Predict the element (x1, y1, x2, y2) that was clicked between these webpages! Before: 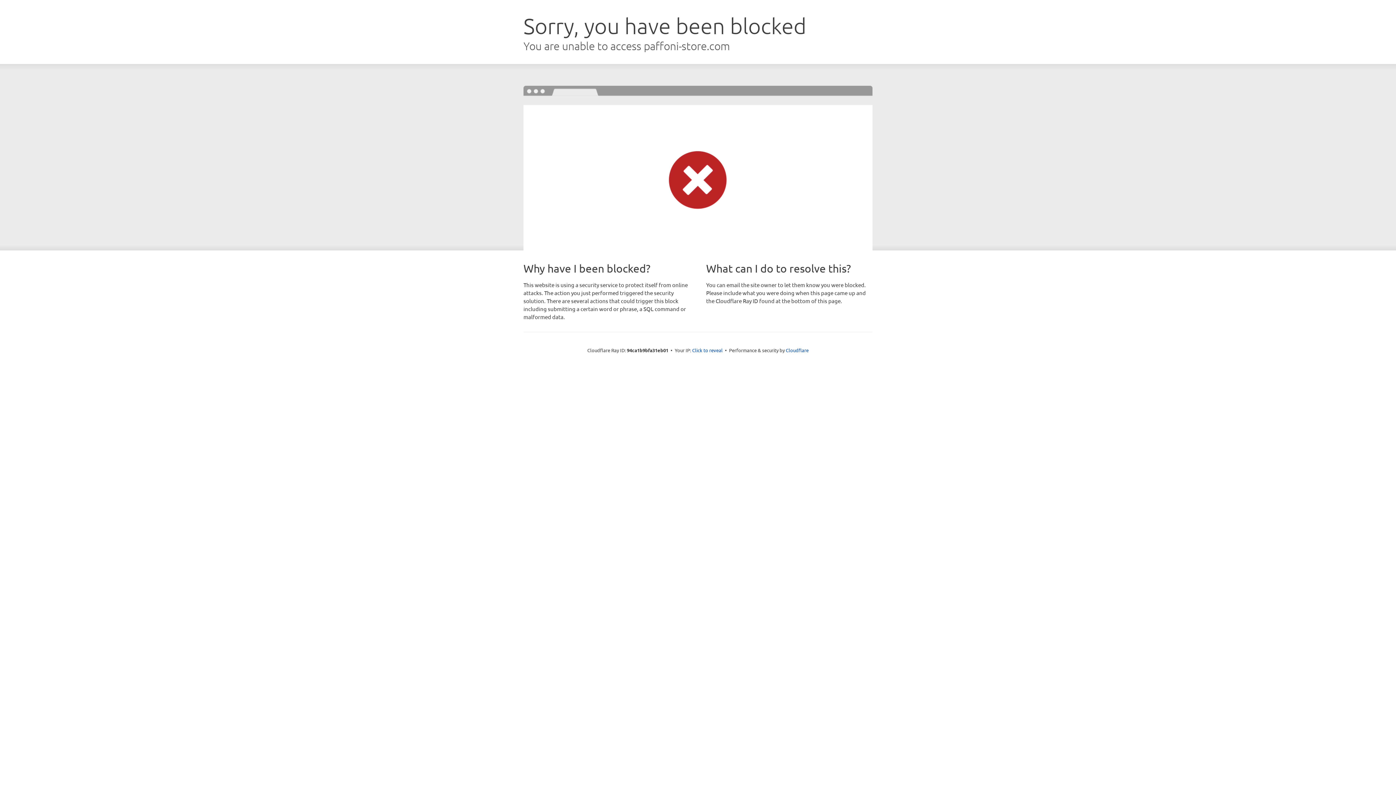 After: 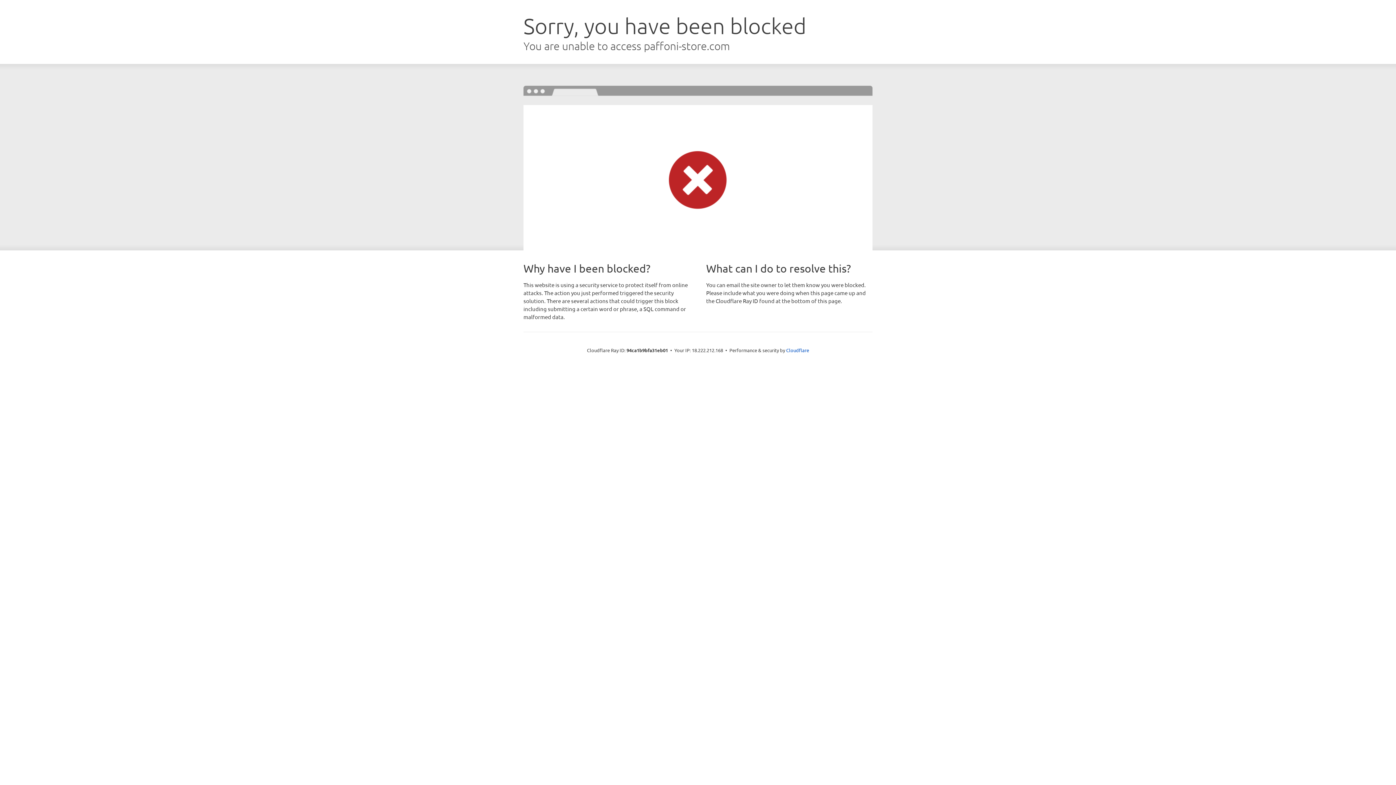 Action: bbox: (692, 346, 722, 353) label: Click to reveal